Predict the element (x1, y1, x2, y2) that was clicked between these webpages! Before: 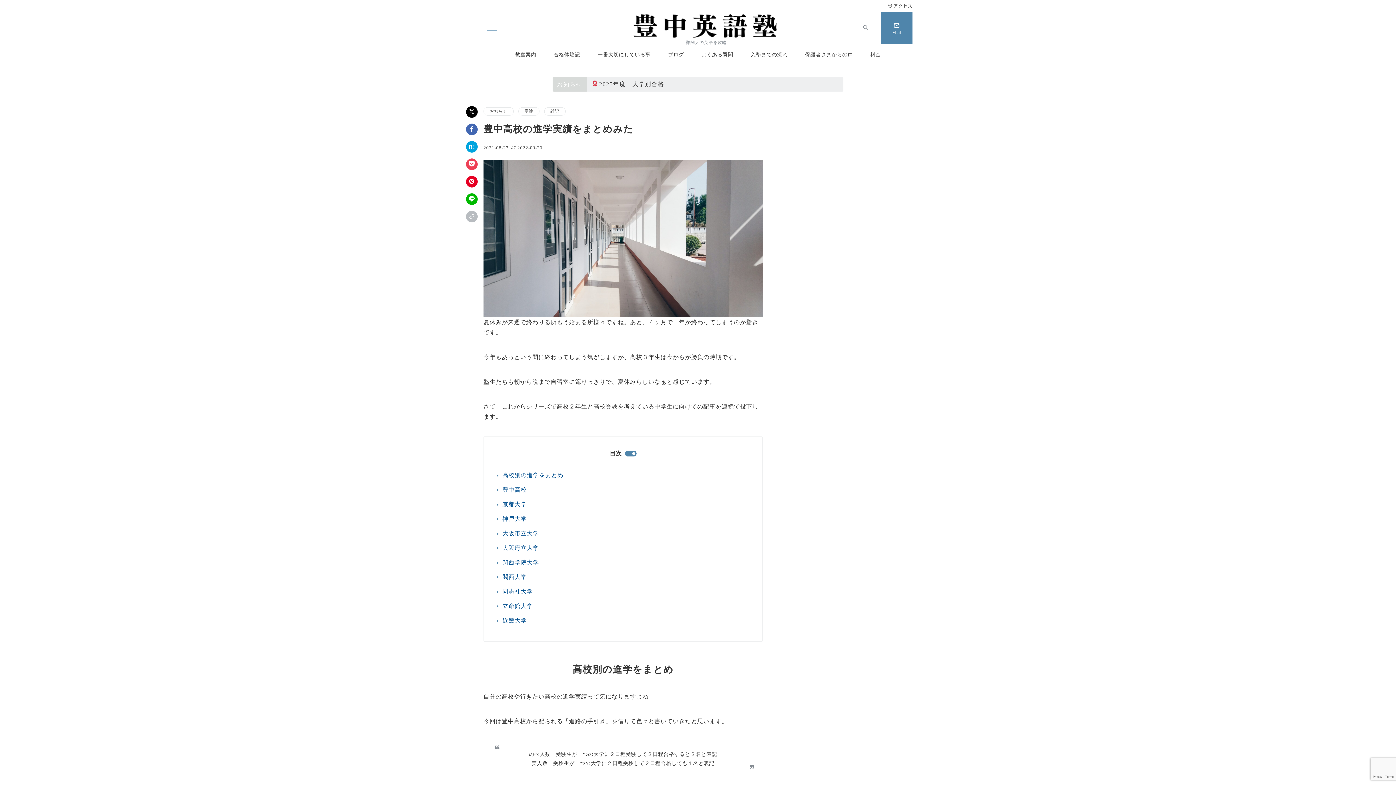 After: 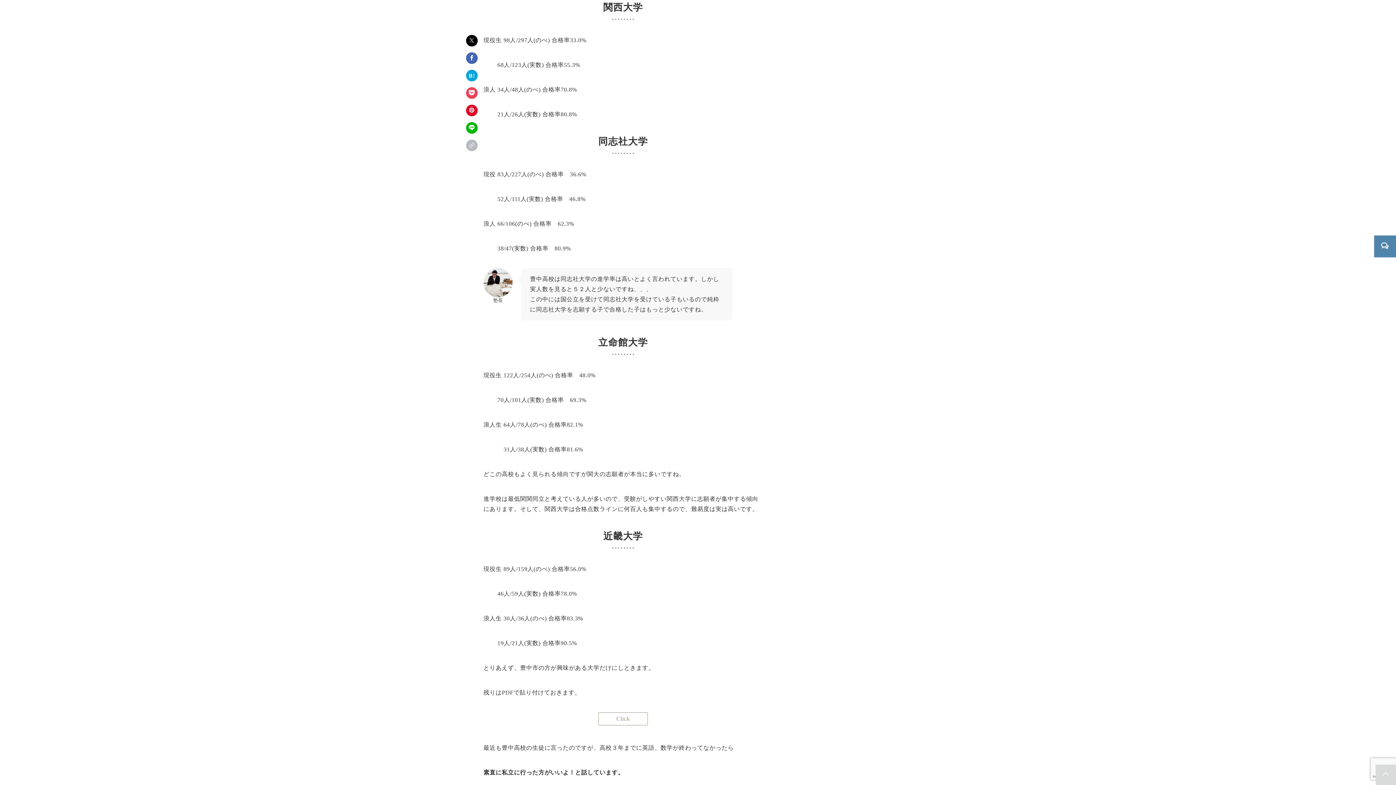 Action: bbox: (502, 571, 750, 586) label: 関西大学